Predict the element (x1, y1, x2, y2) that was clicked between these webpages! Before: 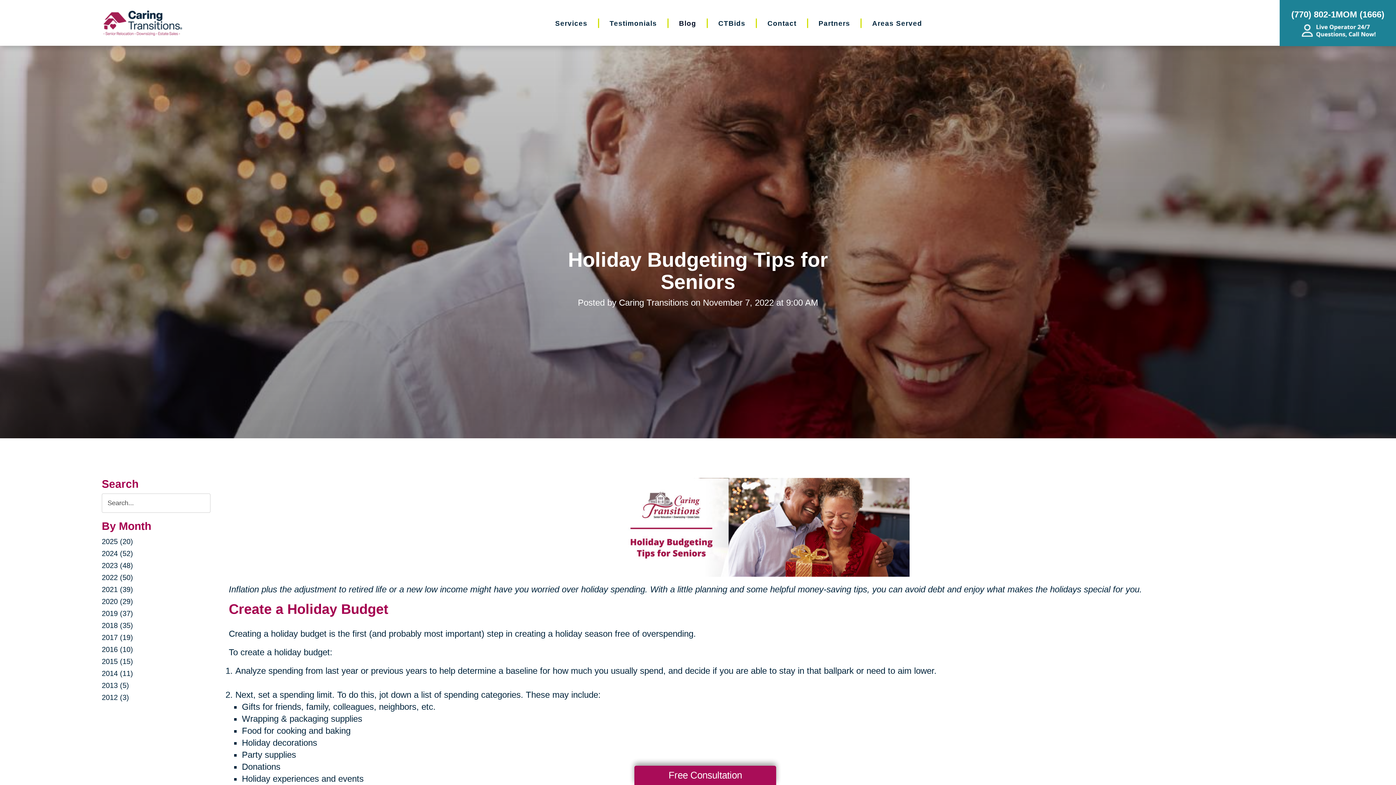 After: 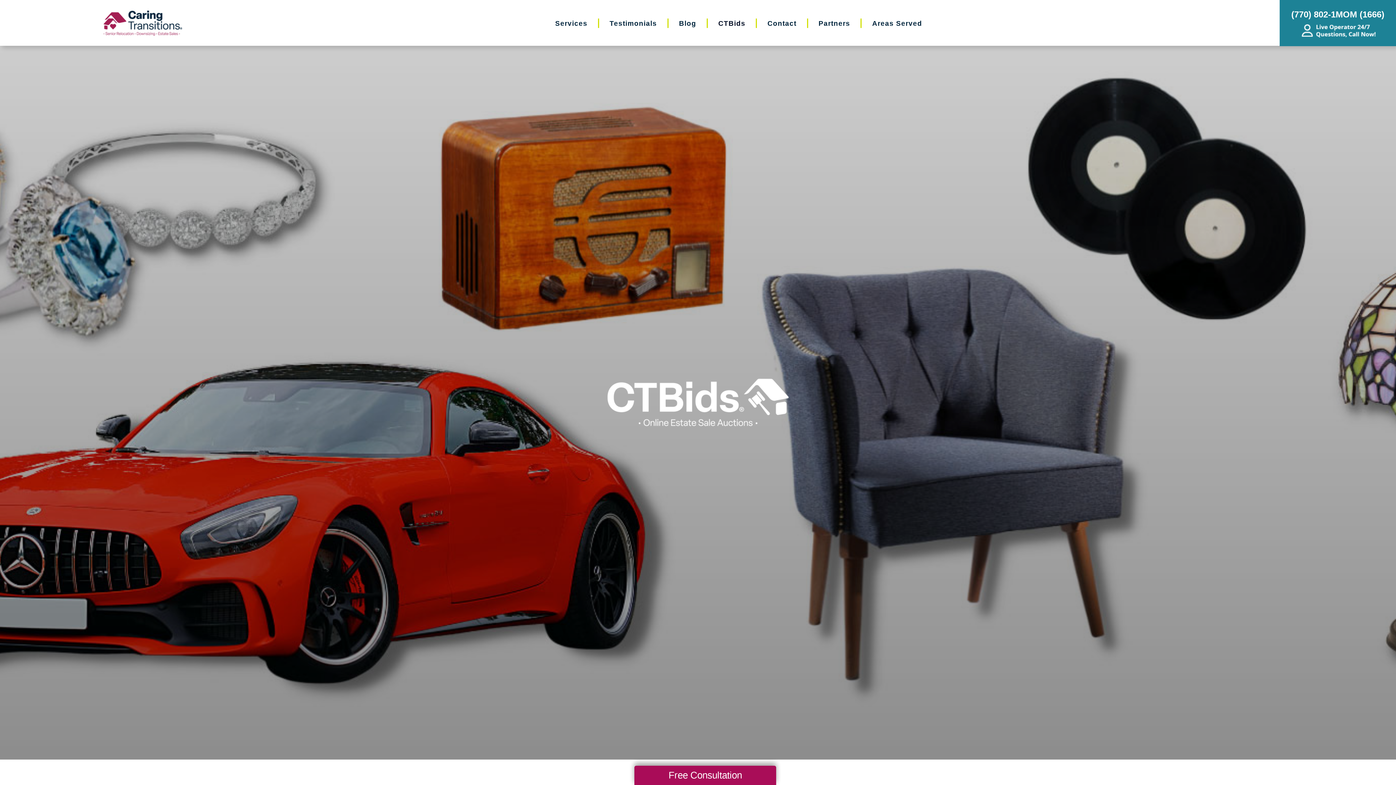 Action: bbox: (718, 19, 745, 27) label: CTBids